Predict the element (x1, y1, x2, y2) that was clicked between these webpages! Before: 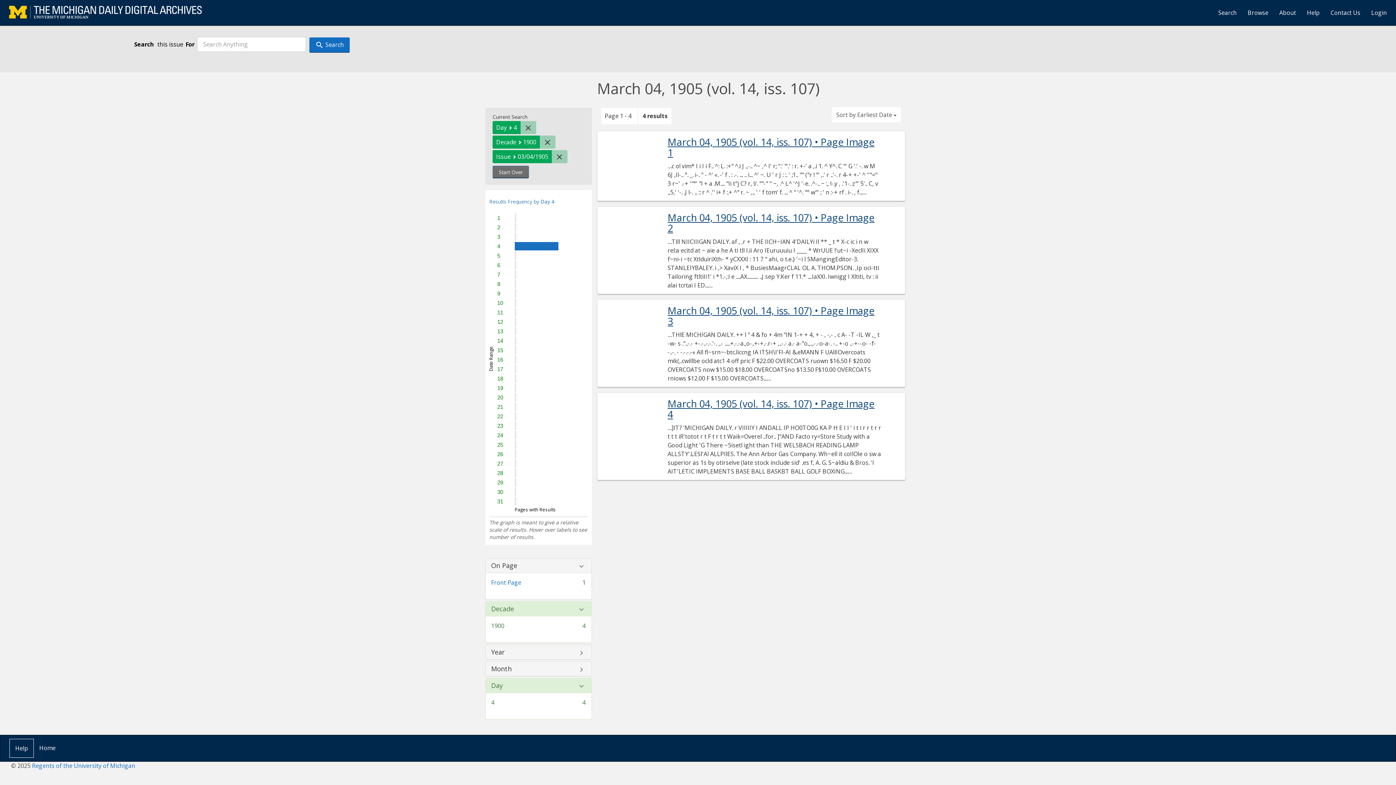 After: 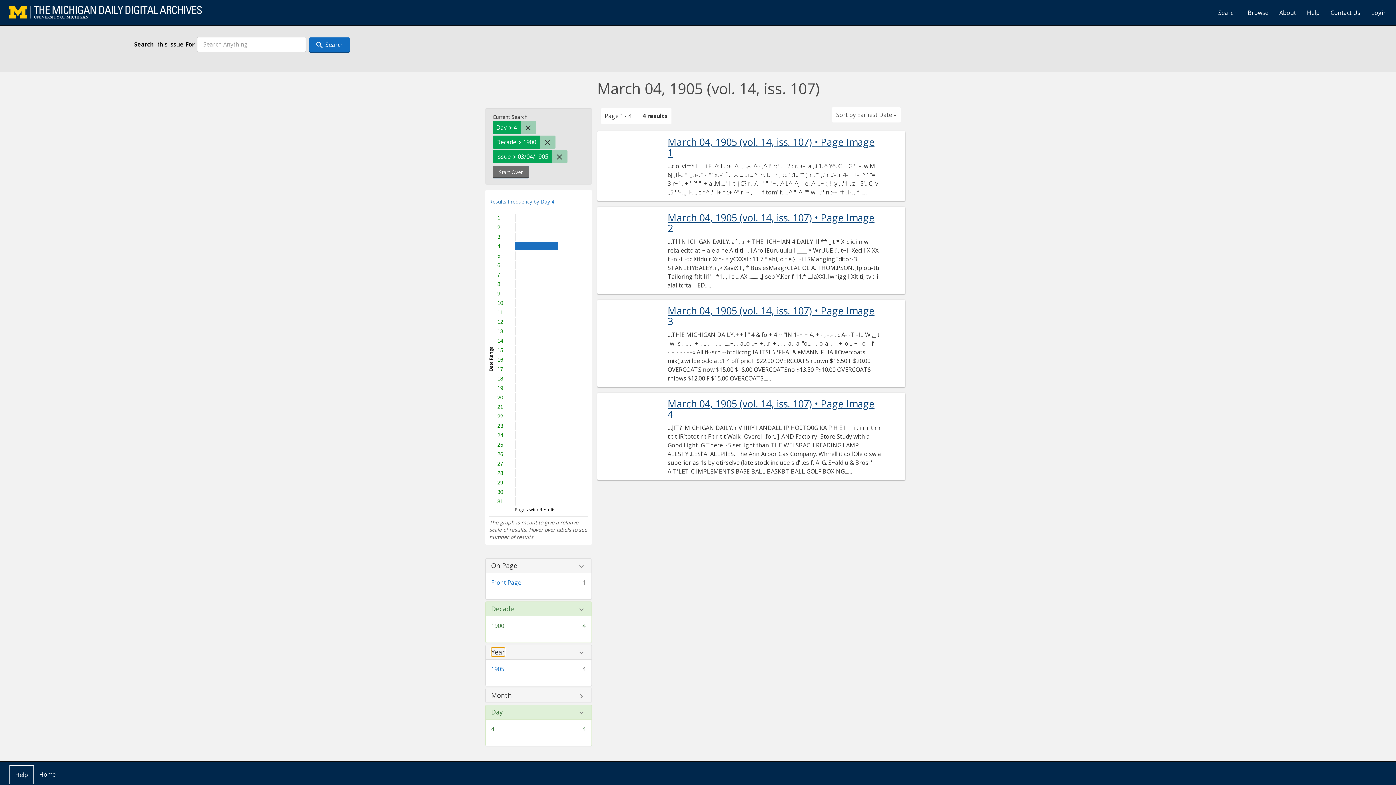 Action: bbox: (491, 648, 505, 655) label: Year